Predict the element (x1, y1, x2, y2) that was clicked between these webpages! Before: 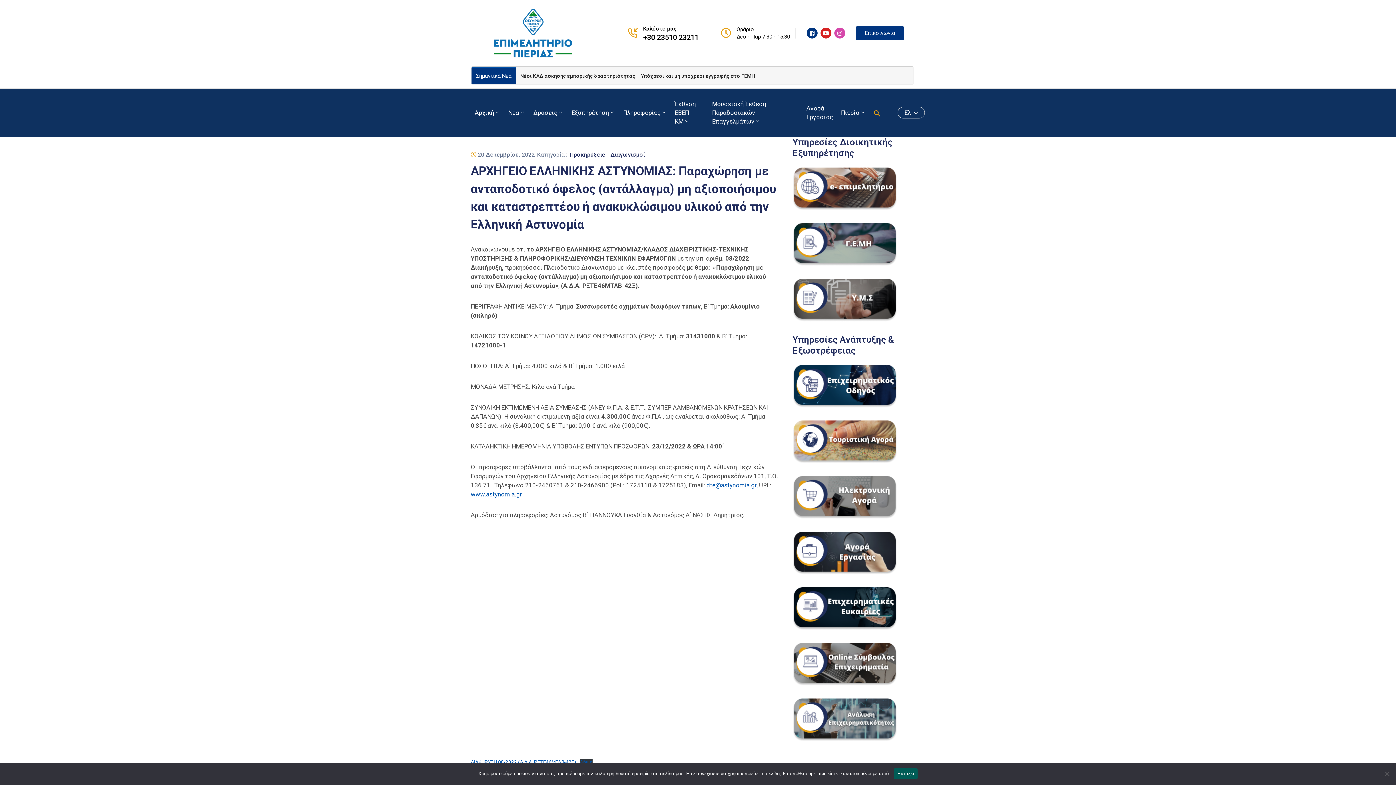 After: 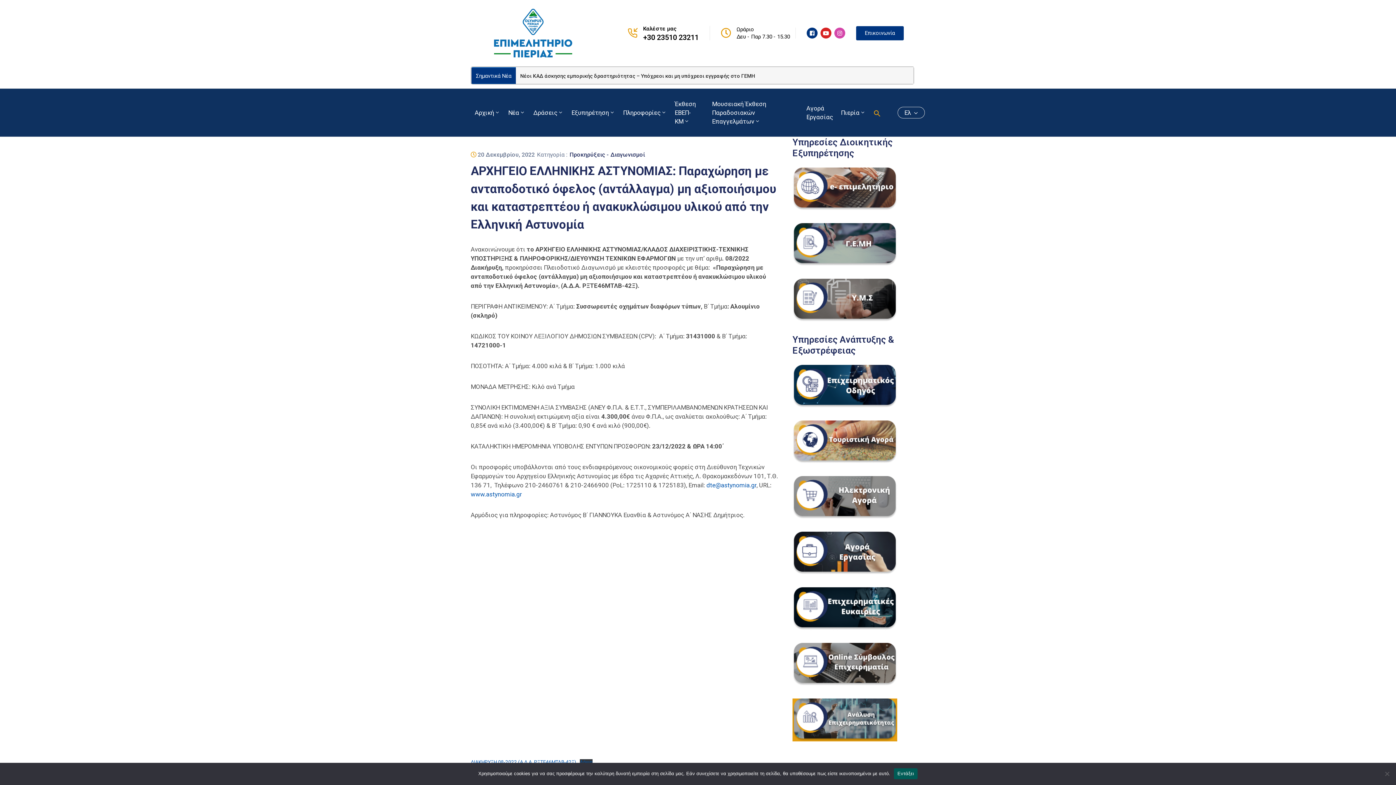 Action: bbox: (792, 716, 897, 723)